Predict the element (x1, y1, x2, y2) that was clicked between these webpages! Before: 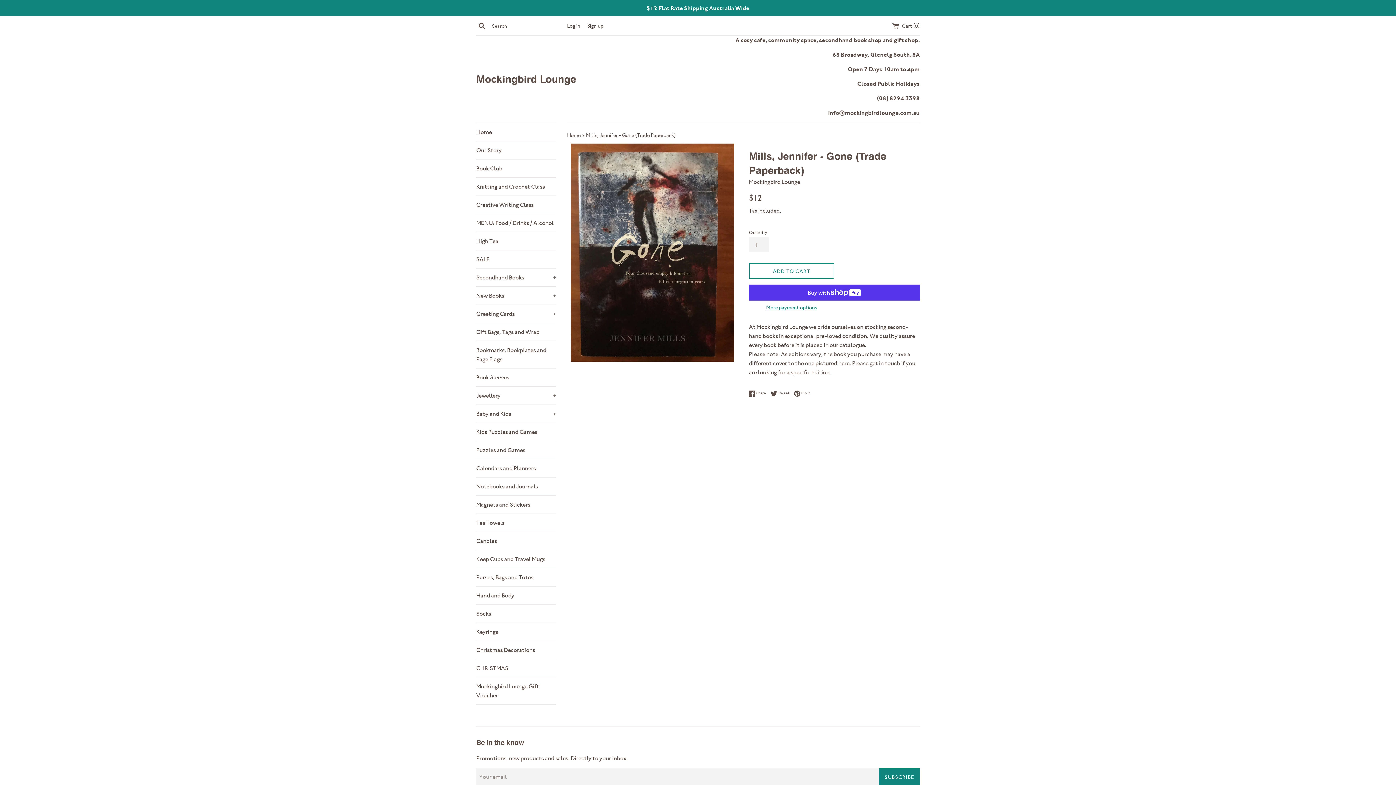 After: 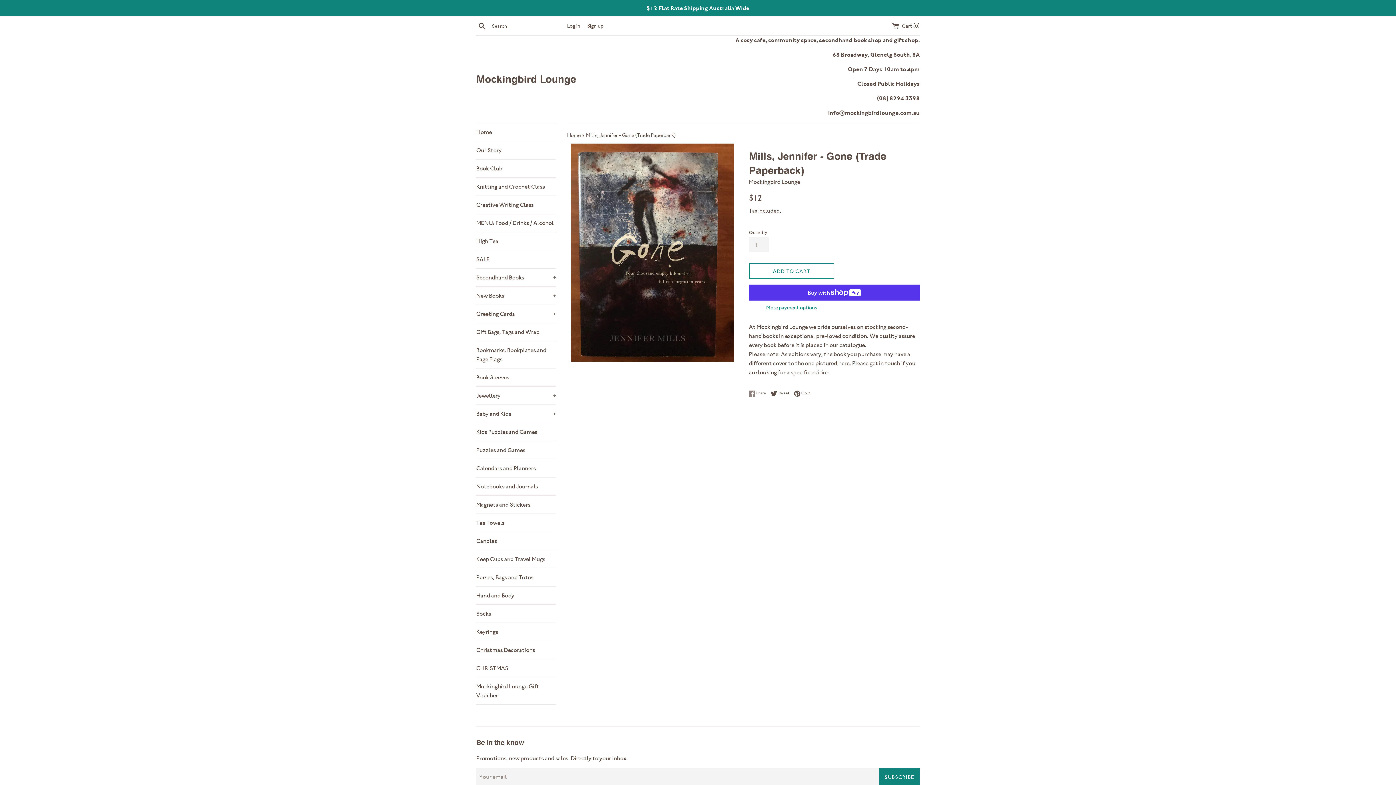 Action: bbox: (749, 390, 769, 397) label:  Share
Share on Facebook